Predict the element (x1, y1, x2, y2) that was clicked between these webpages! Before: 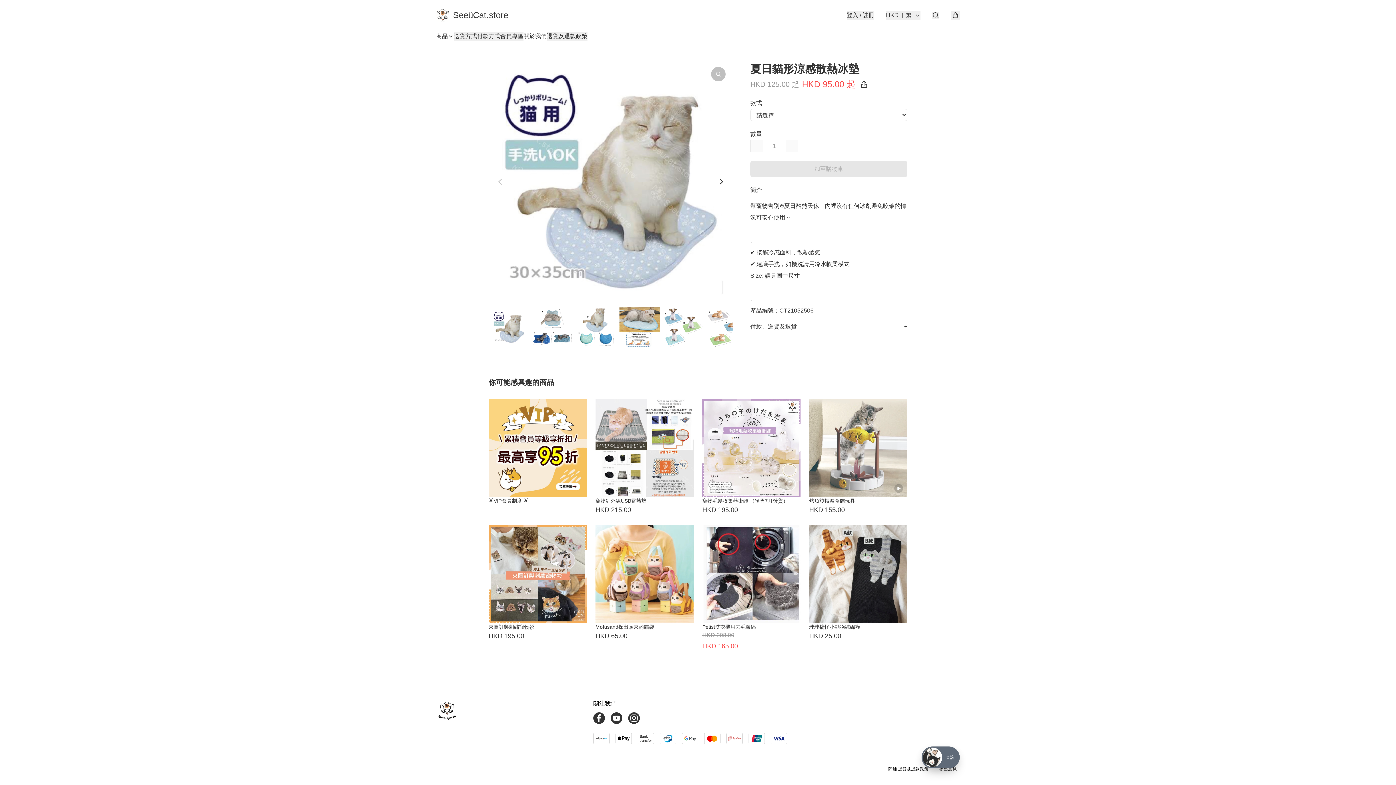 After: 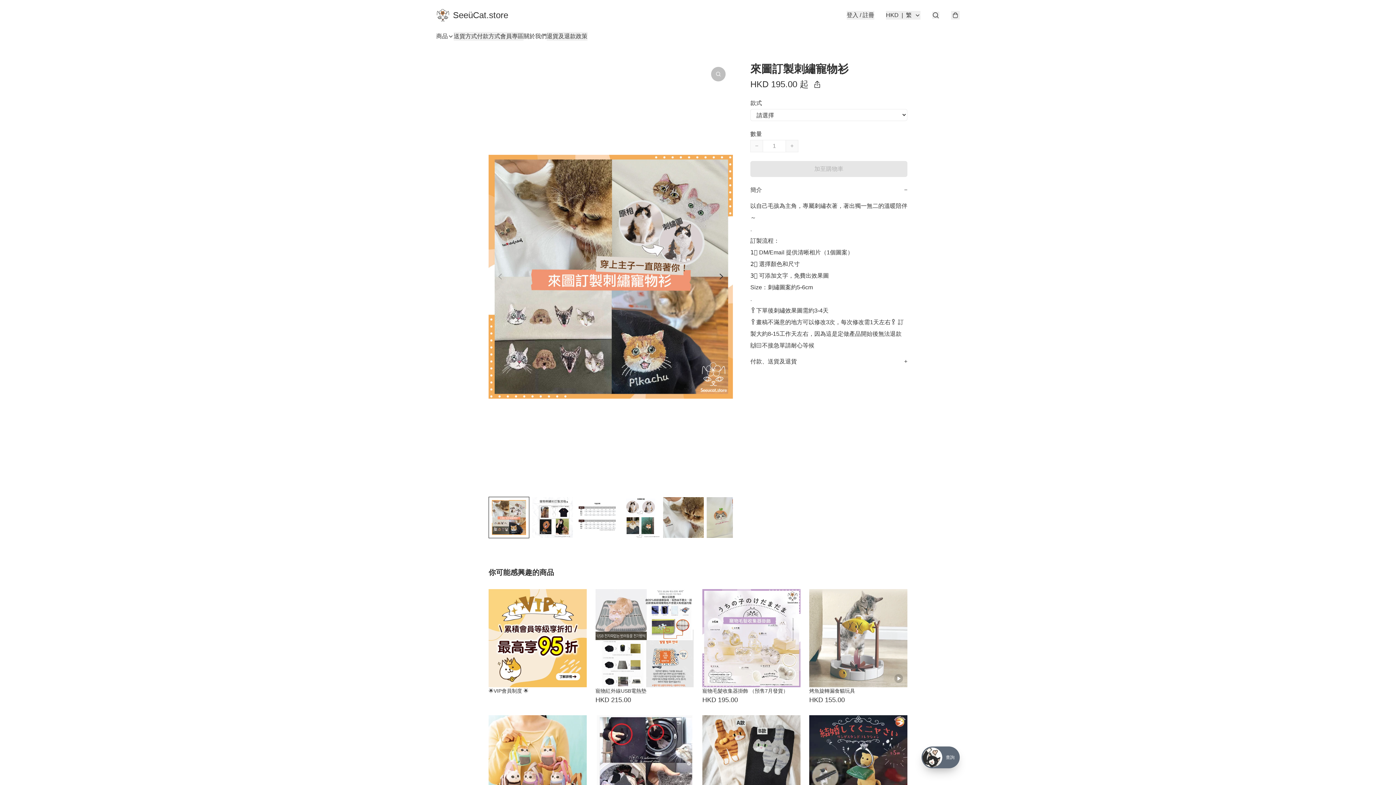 Action: bbox: (488, 525, 586, 642) label: 來圖訂製刺繡寵物衫
HKD 195.00